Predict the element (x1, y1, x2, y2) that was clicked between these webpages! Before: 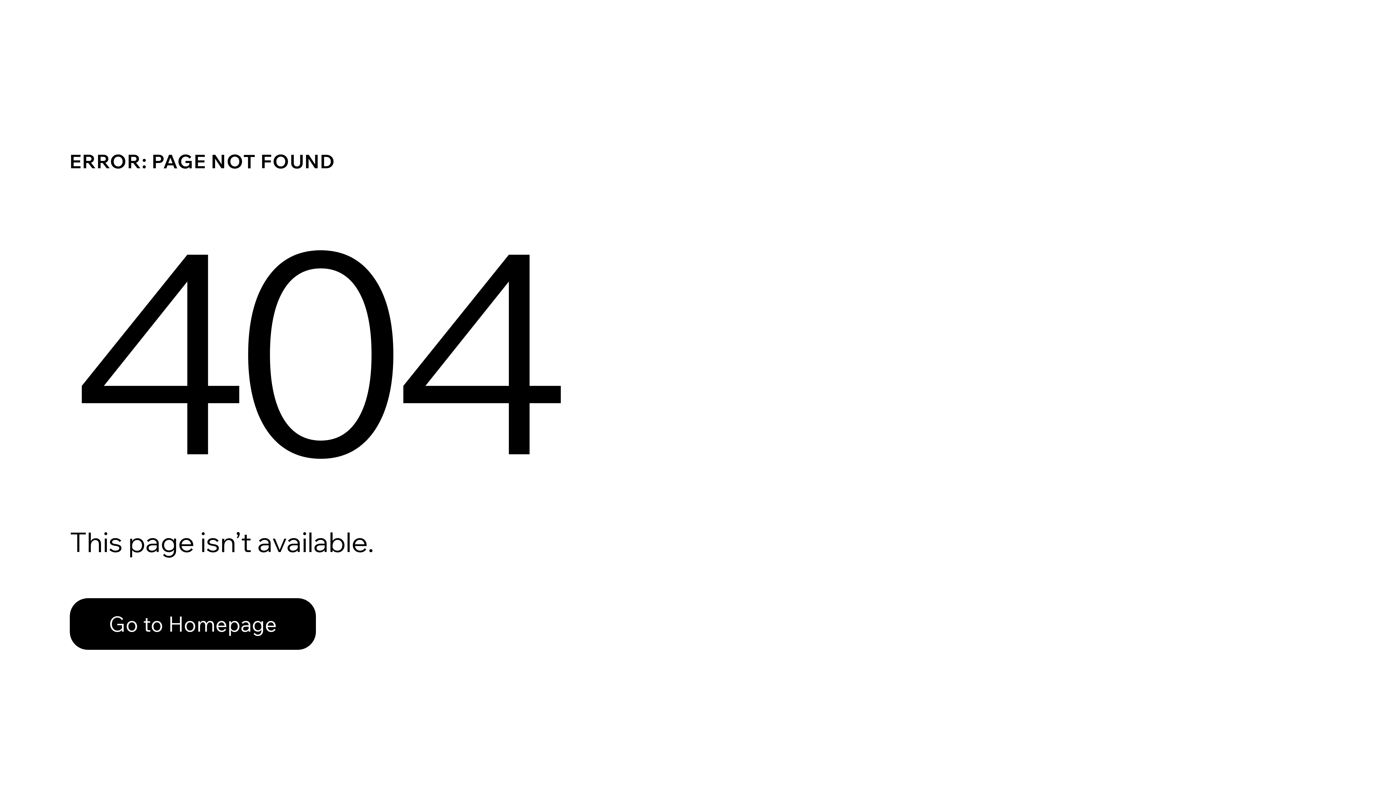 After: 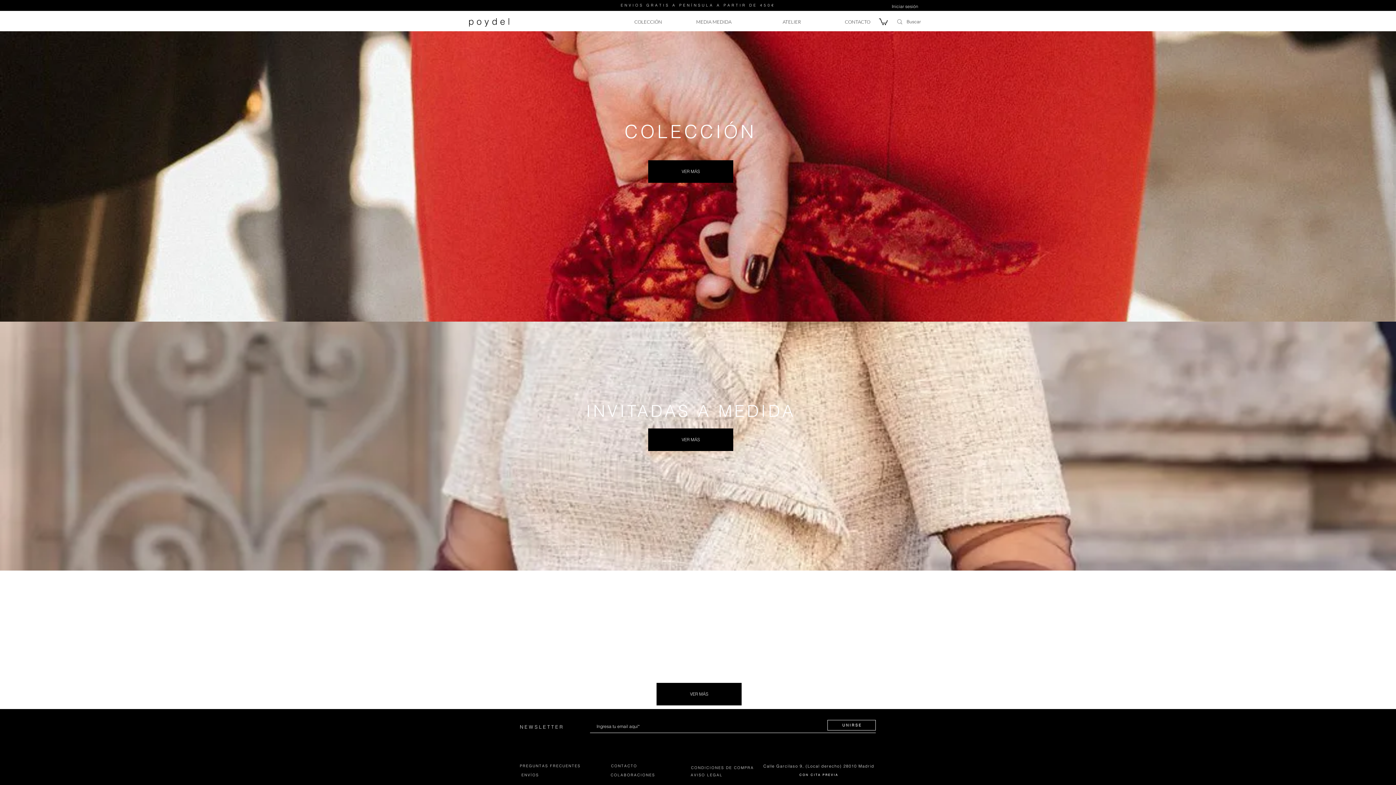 Action: bbox: (69, 598, 316, 650) label: Go to Homepage